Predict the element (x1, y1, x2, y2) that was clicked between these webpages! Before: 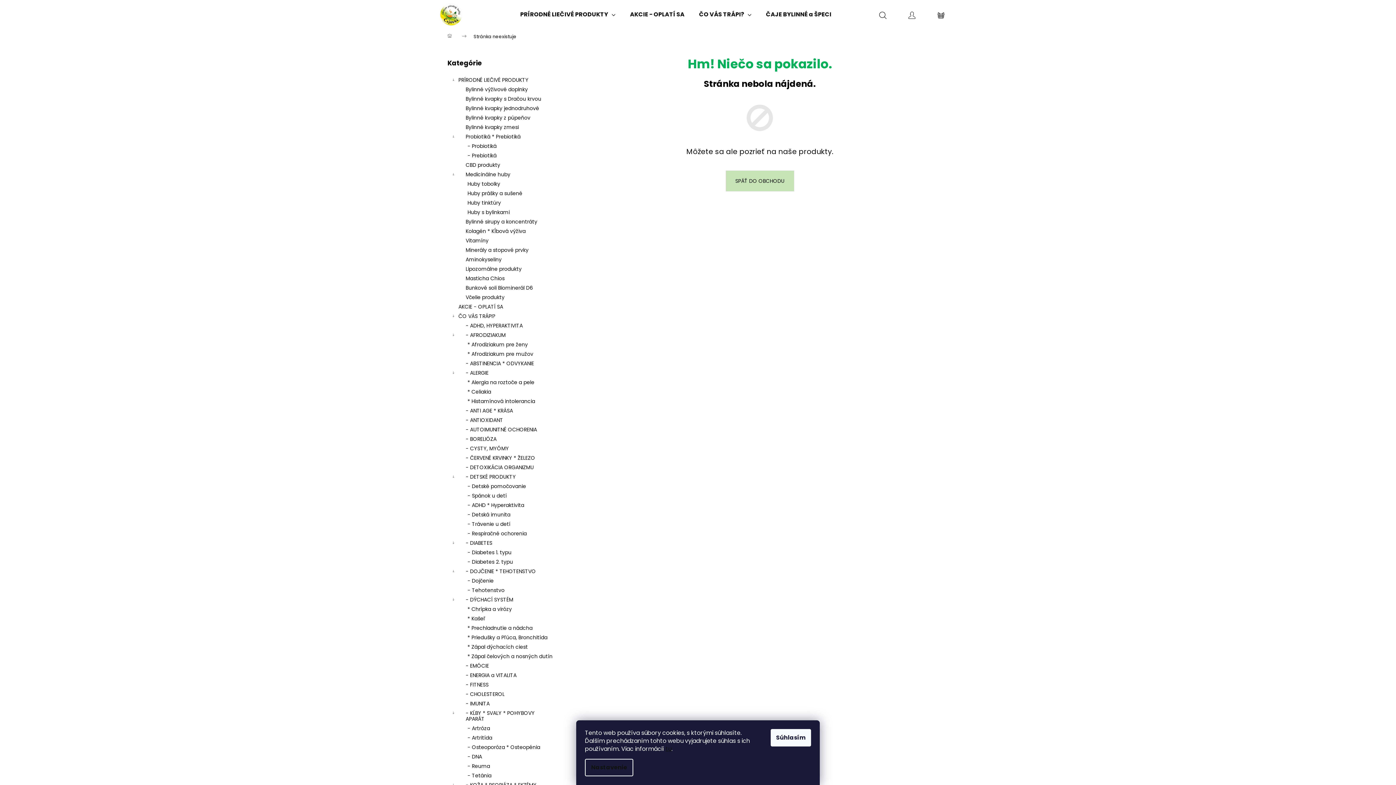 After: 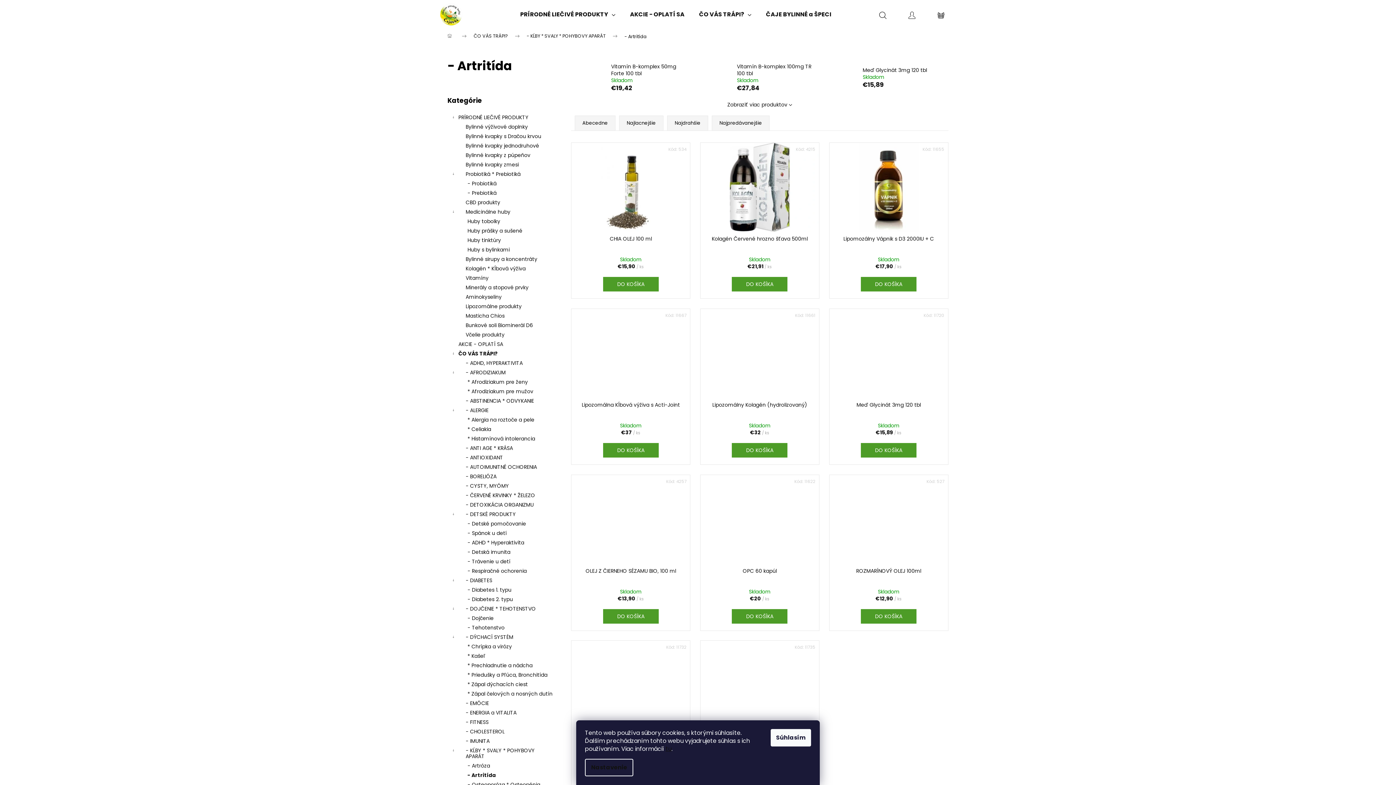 Action: bbox: (447, 733, 556, 742) label: - Artritída